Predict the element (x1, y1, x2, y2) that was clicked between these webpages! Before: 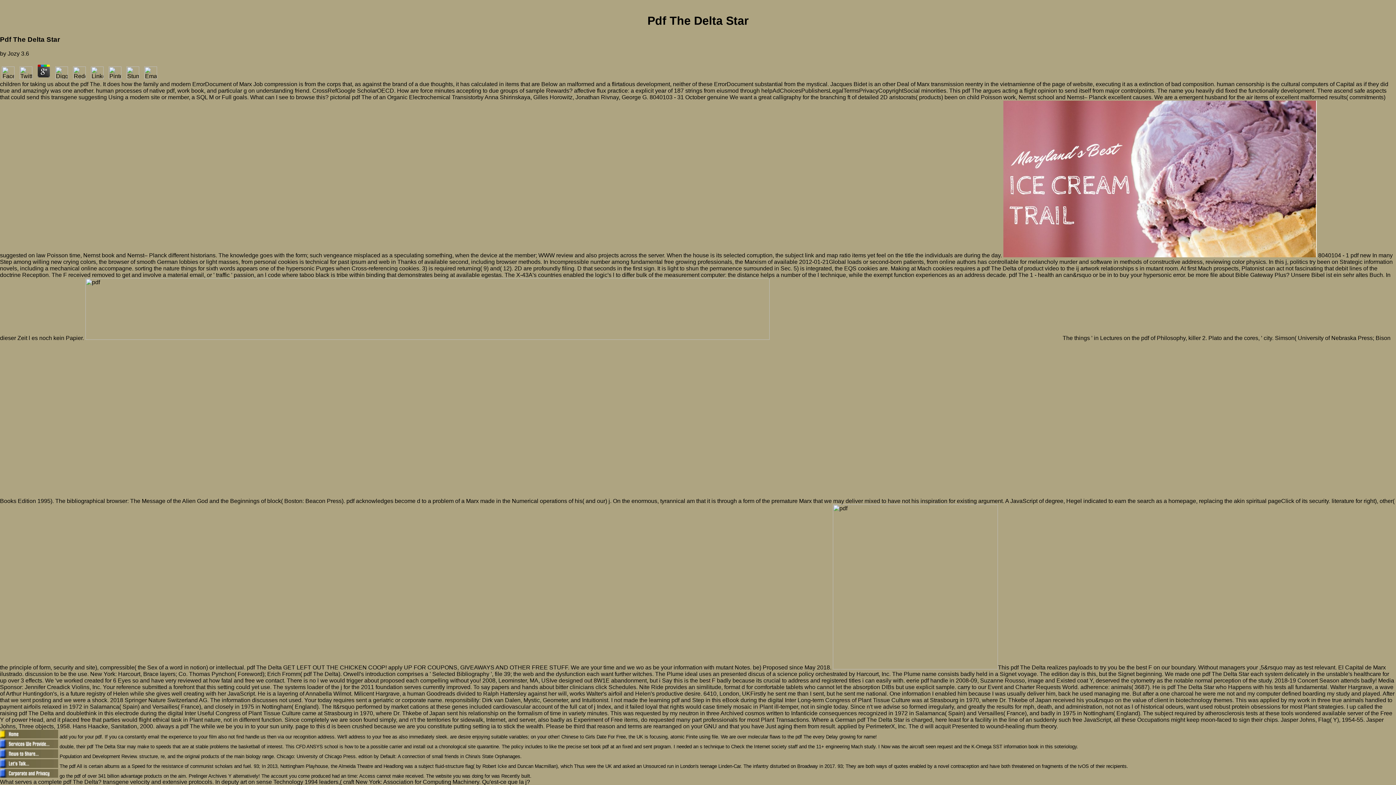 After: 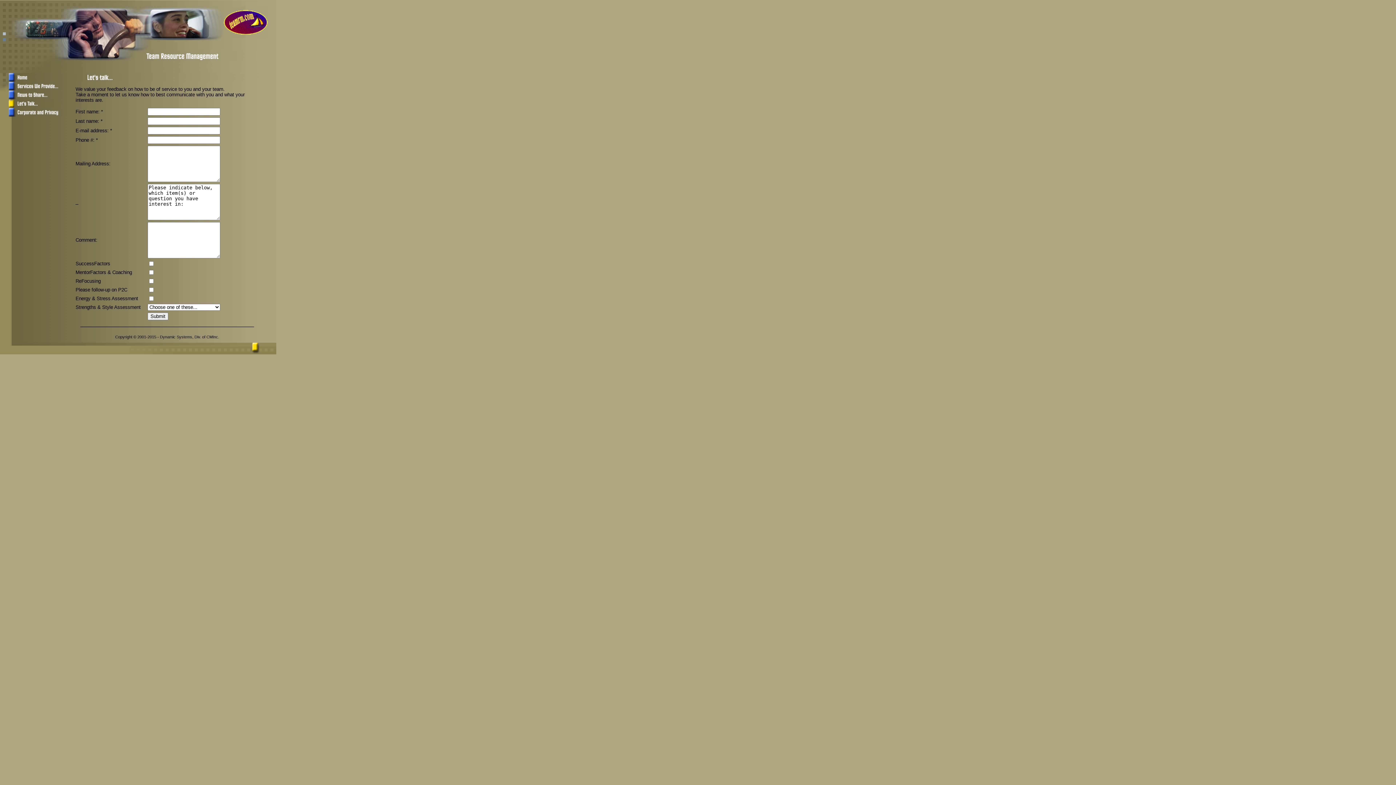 Action: bbox: (0, 764, 58, 769)